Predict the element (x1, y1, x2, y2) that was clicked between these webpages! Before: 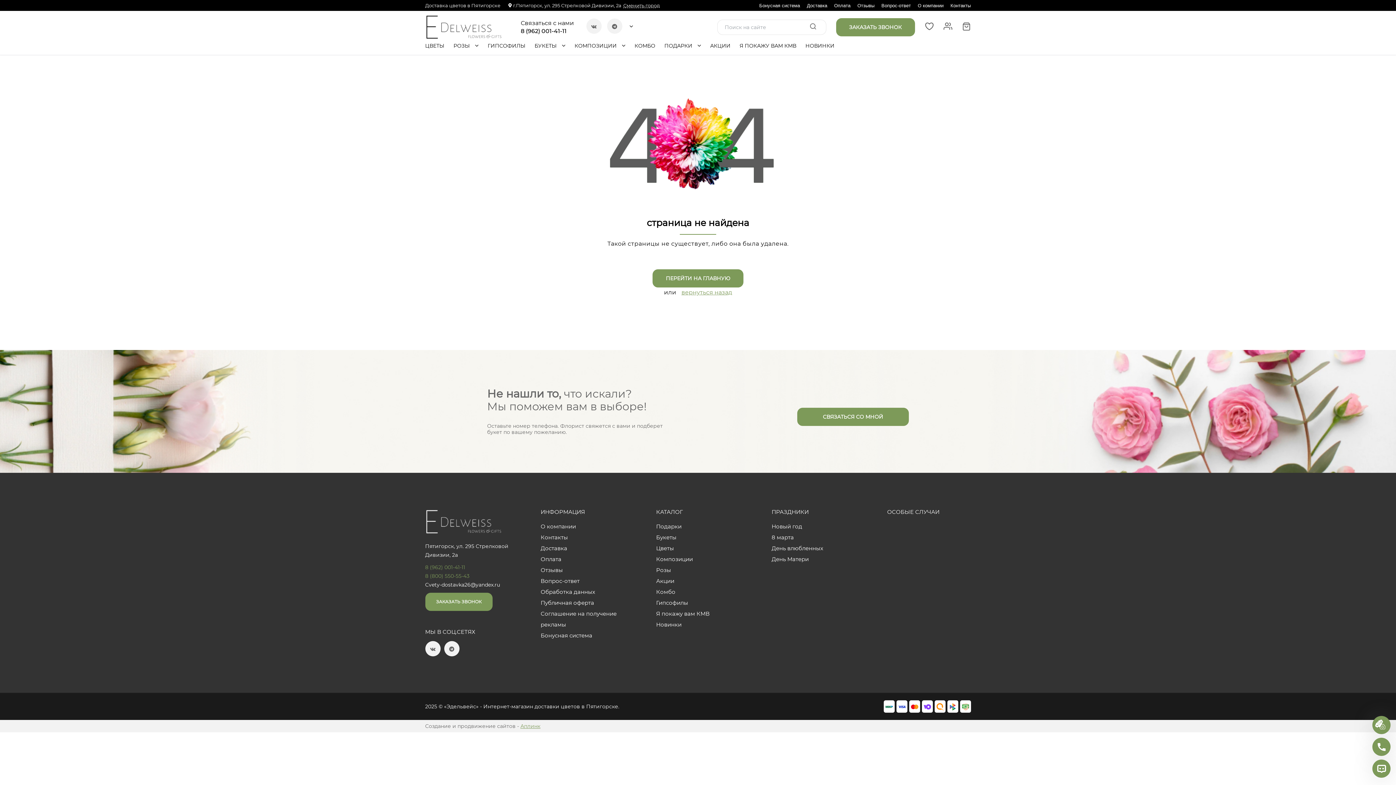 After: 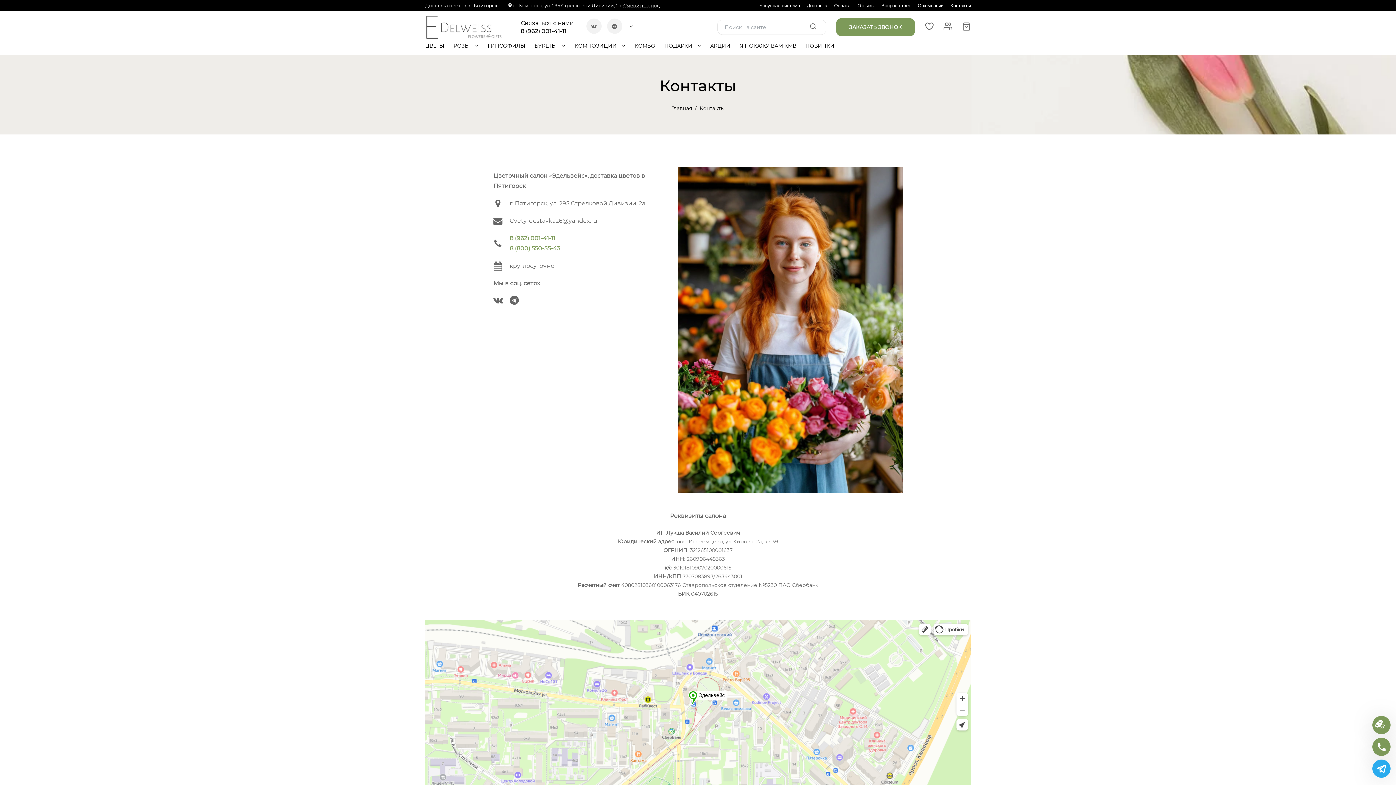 Action: label: Контакты bbox: (950, 2, 971, 9)